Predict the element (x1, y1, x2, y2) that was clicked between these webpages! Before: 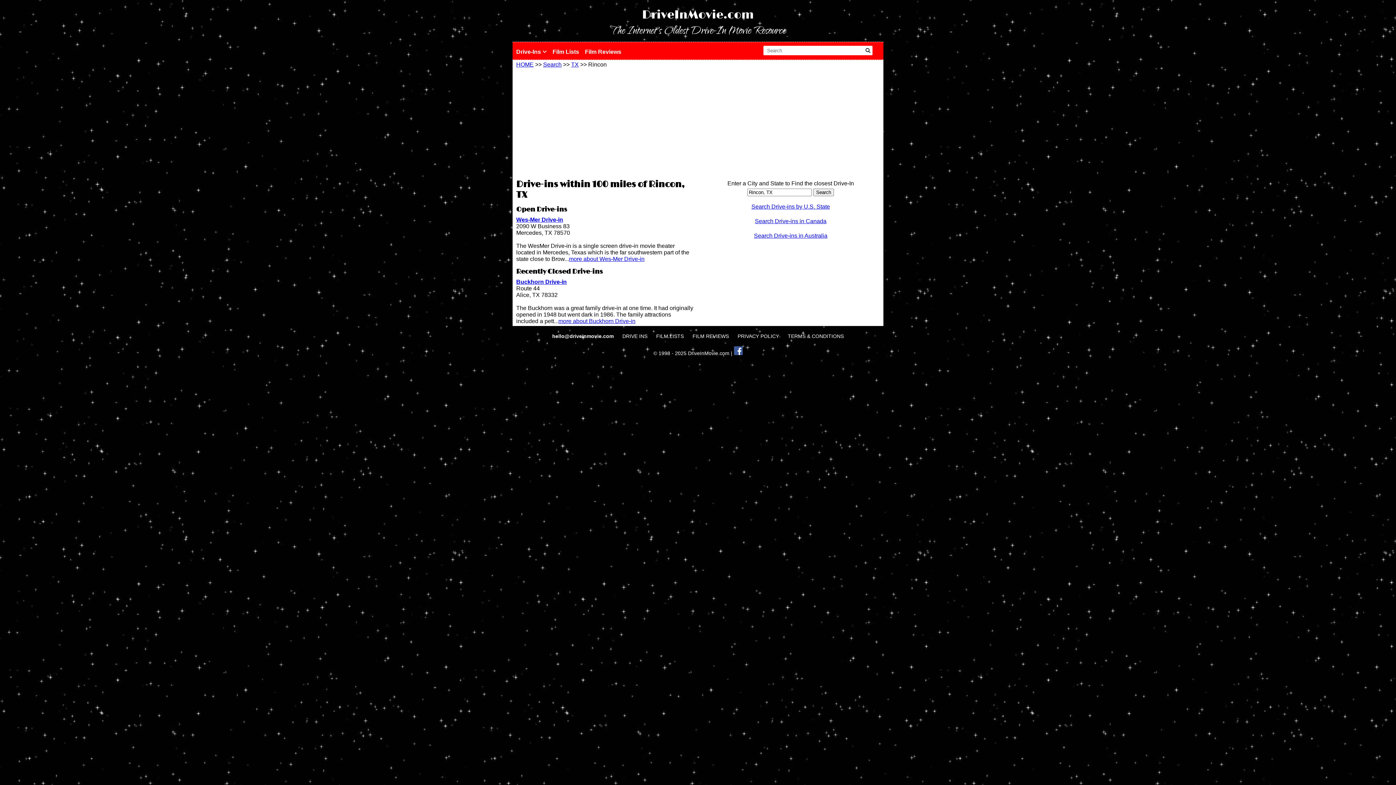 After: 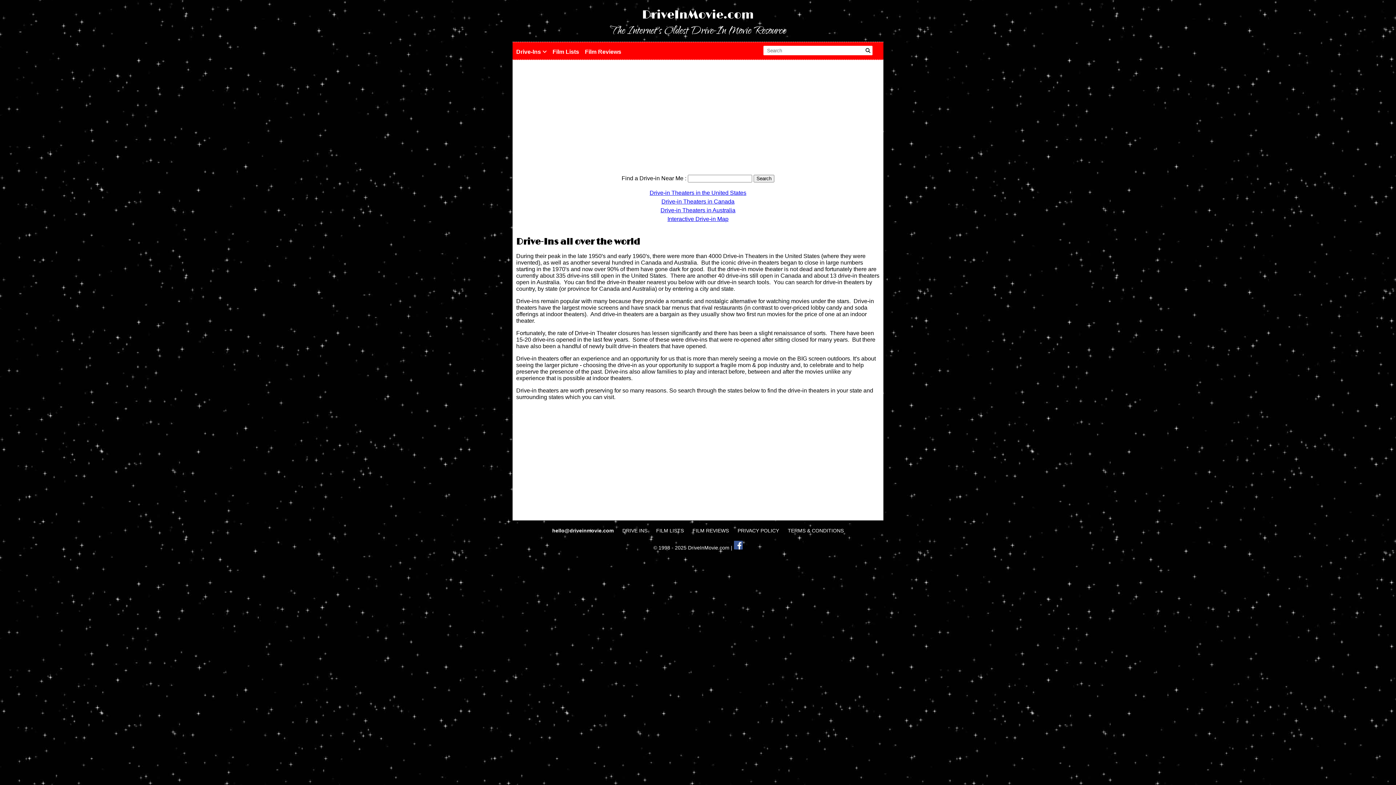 Action: bbox: (516, 47, 552, 58) label: Drive-Ins 